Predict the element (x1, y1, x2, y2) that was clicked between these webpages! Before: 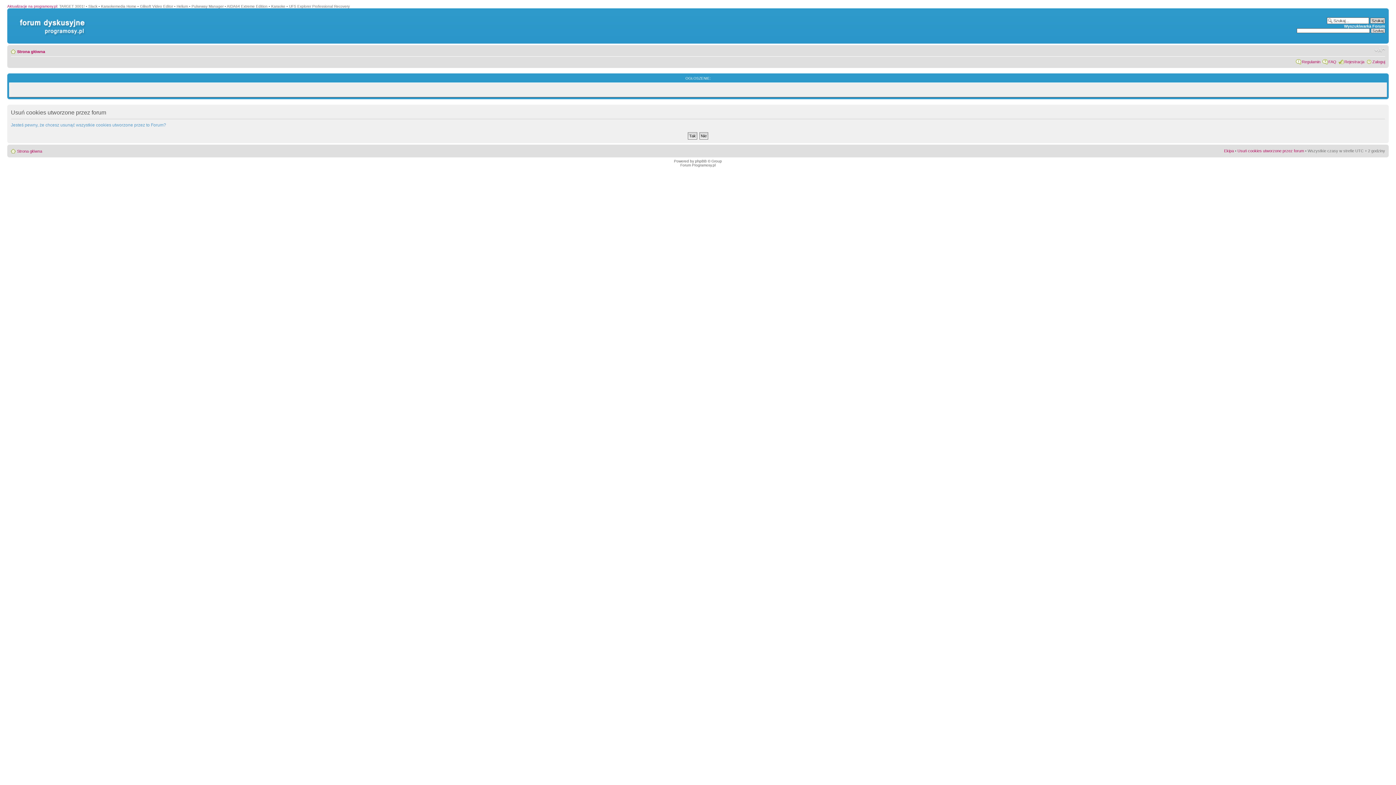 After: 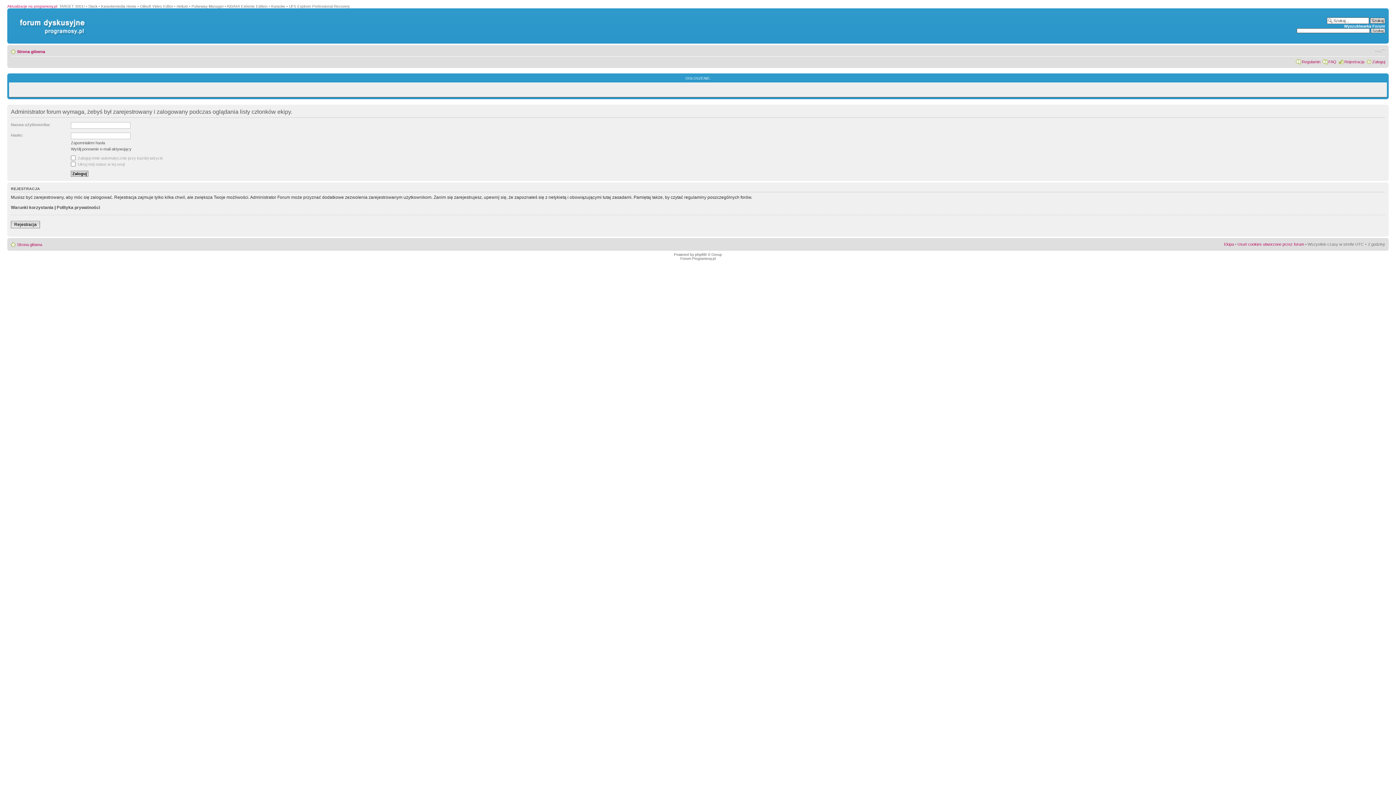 Action: bbox: (1224, 148, 1234, 153) label: Ekipa